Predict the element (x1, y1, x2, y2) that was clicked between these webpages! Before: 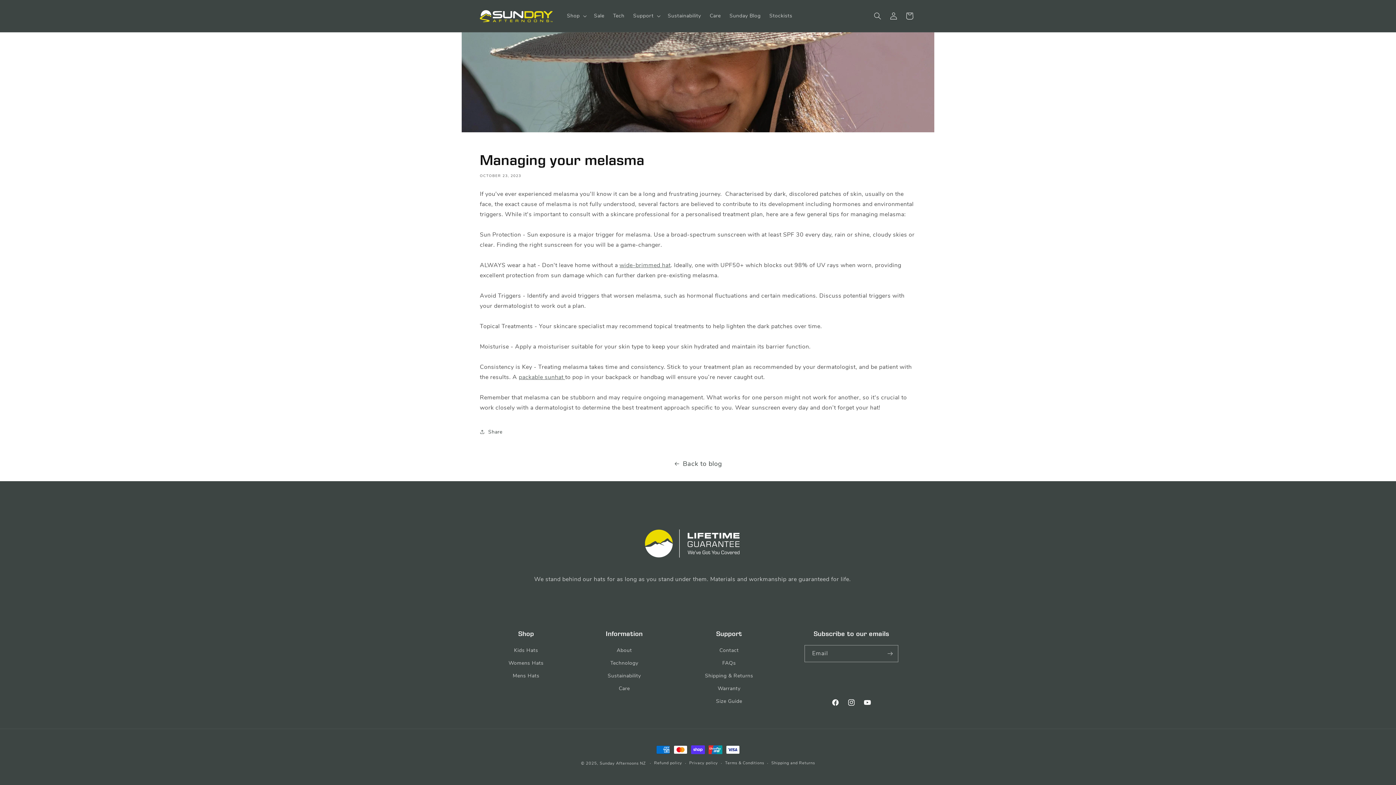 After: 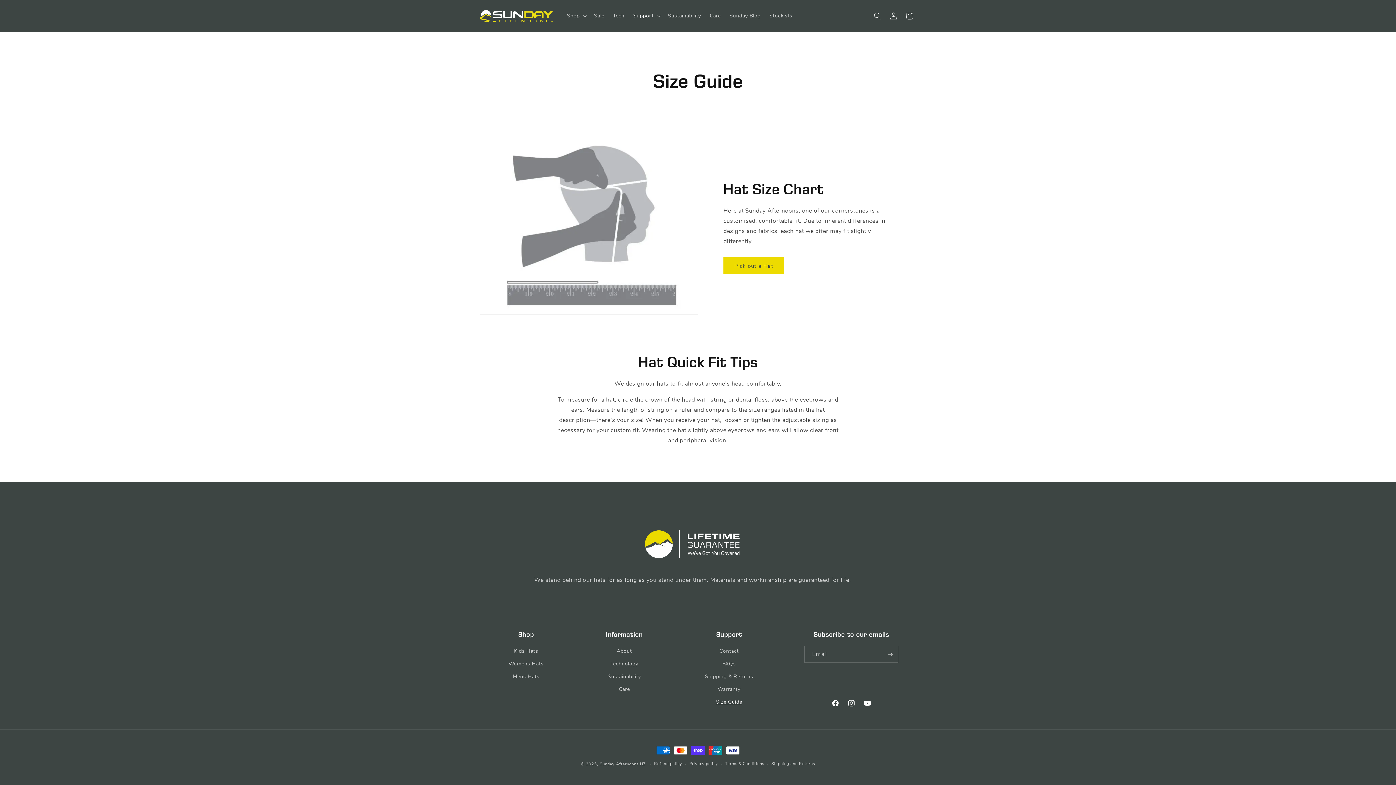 Action: label: Size Guide bbox: (716, 695, 742, 708)